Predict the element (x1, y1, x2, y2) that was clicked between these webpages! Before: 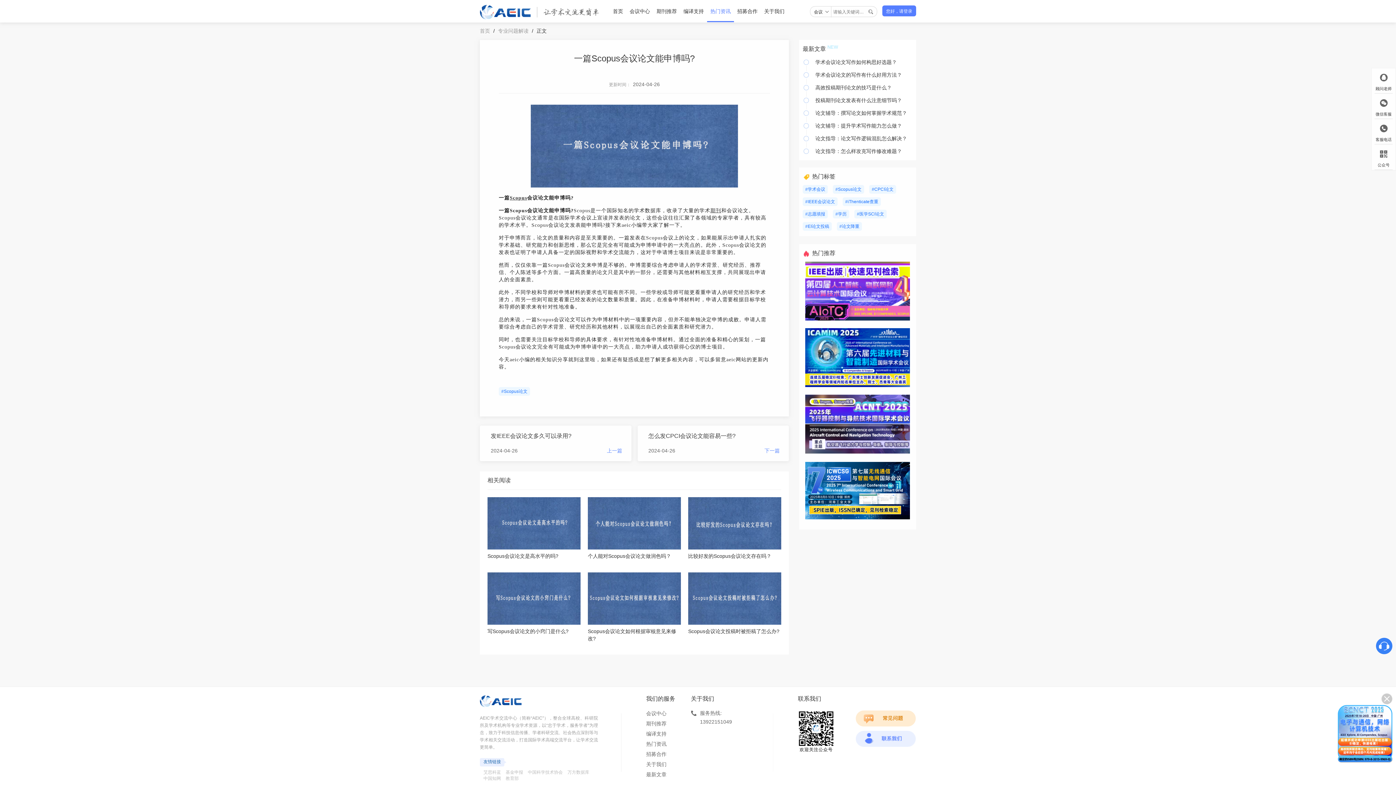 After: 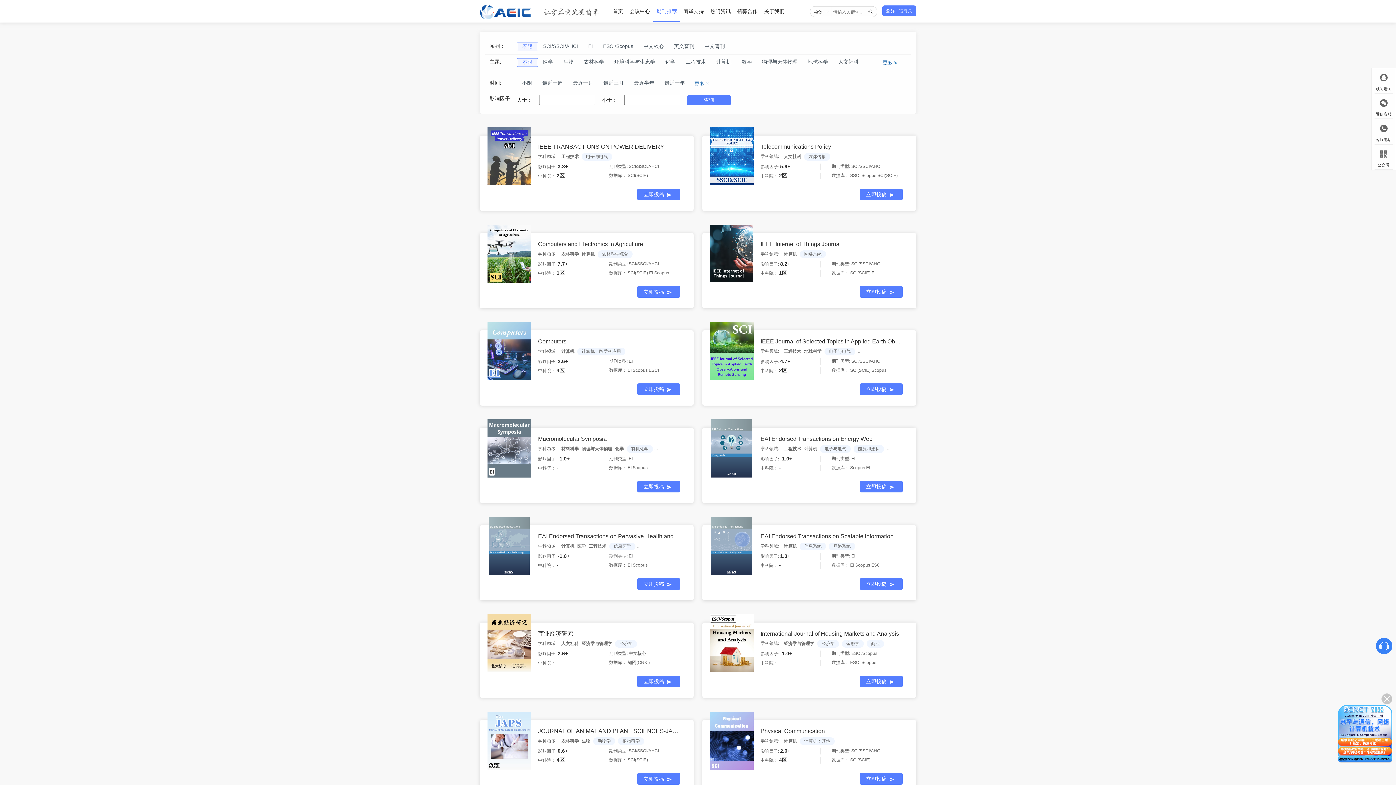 Action: bbox: (646, 721, 666, 726) label: 期刊推荐